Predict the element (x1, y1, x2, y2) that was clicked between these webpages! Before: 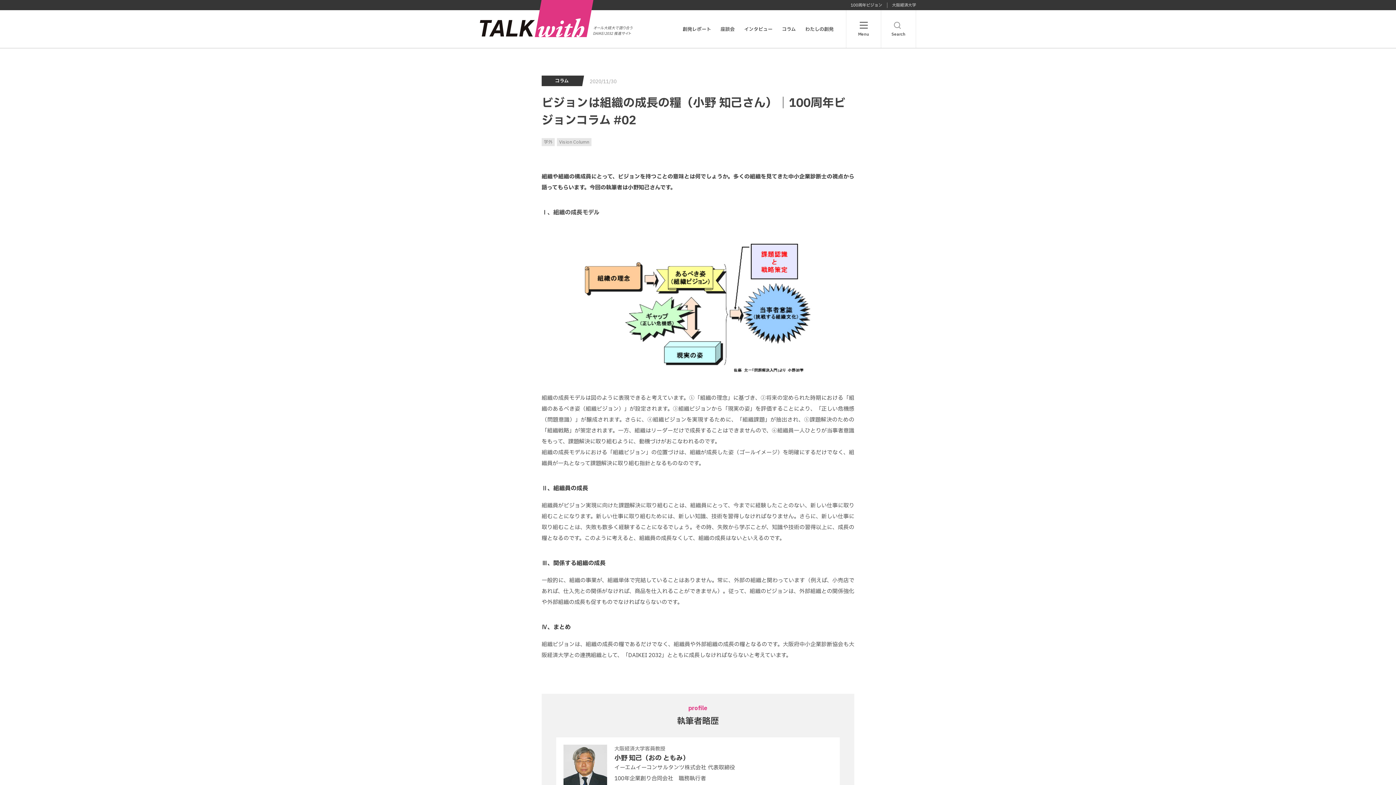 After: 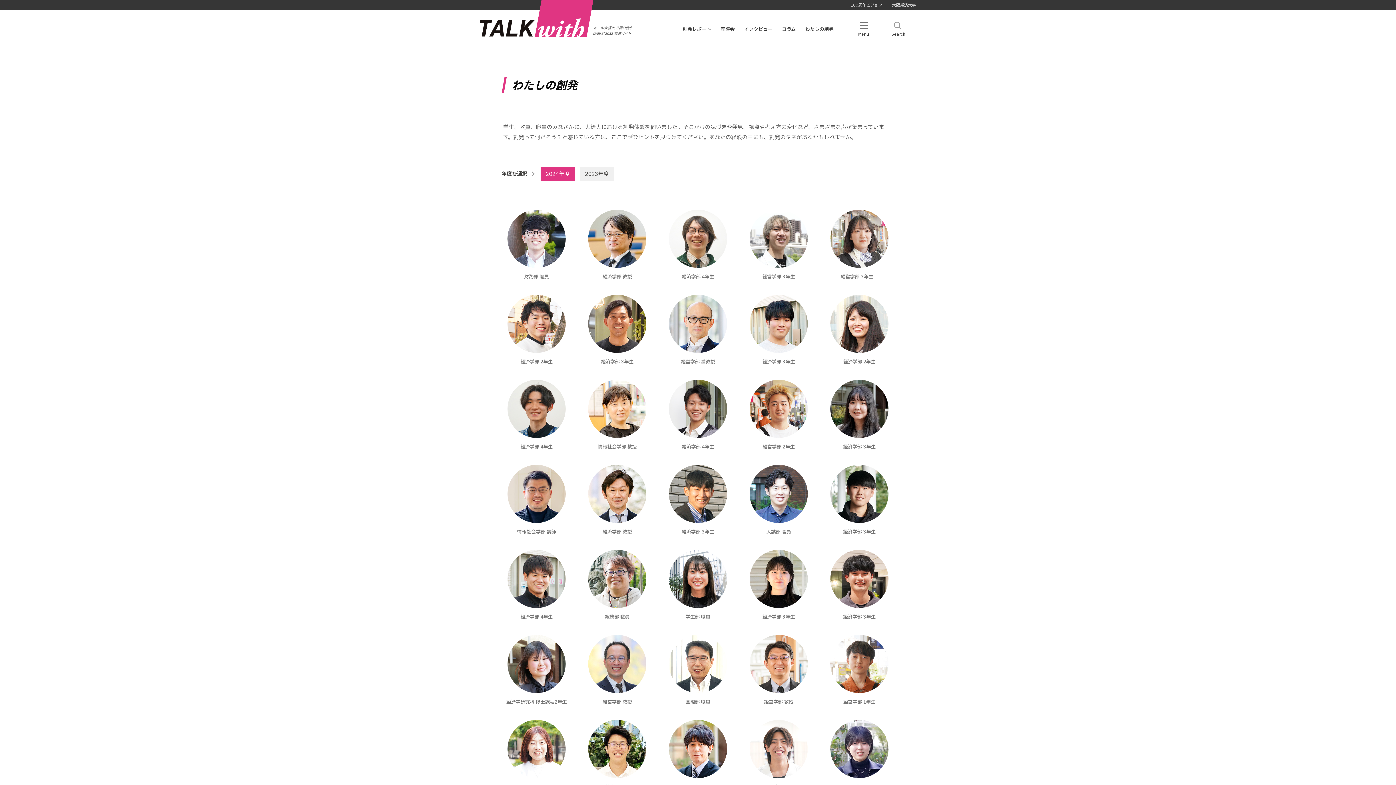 Action: label: わたしの創発 bbox: (800, 10, 838, 48)